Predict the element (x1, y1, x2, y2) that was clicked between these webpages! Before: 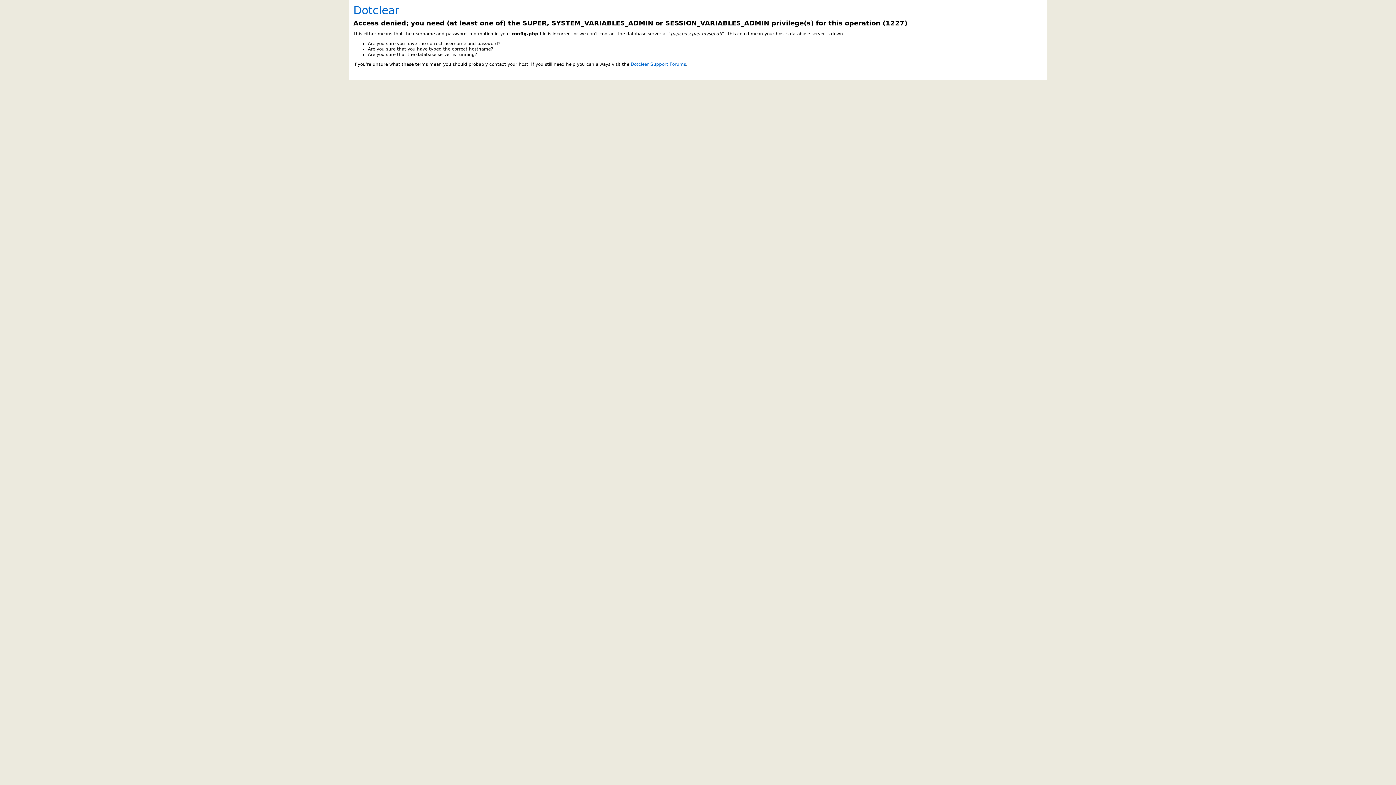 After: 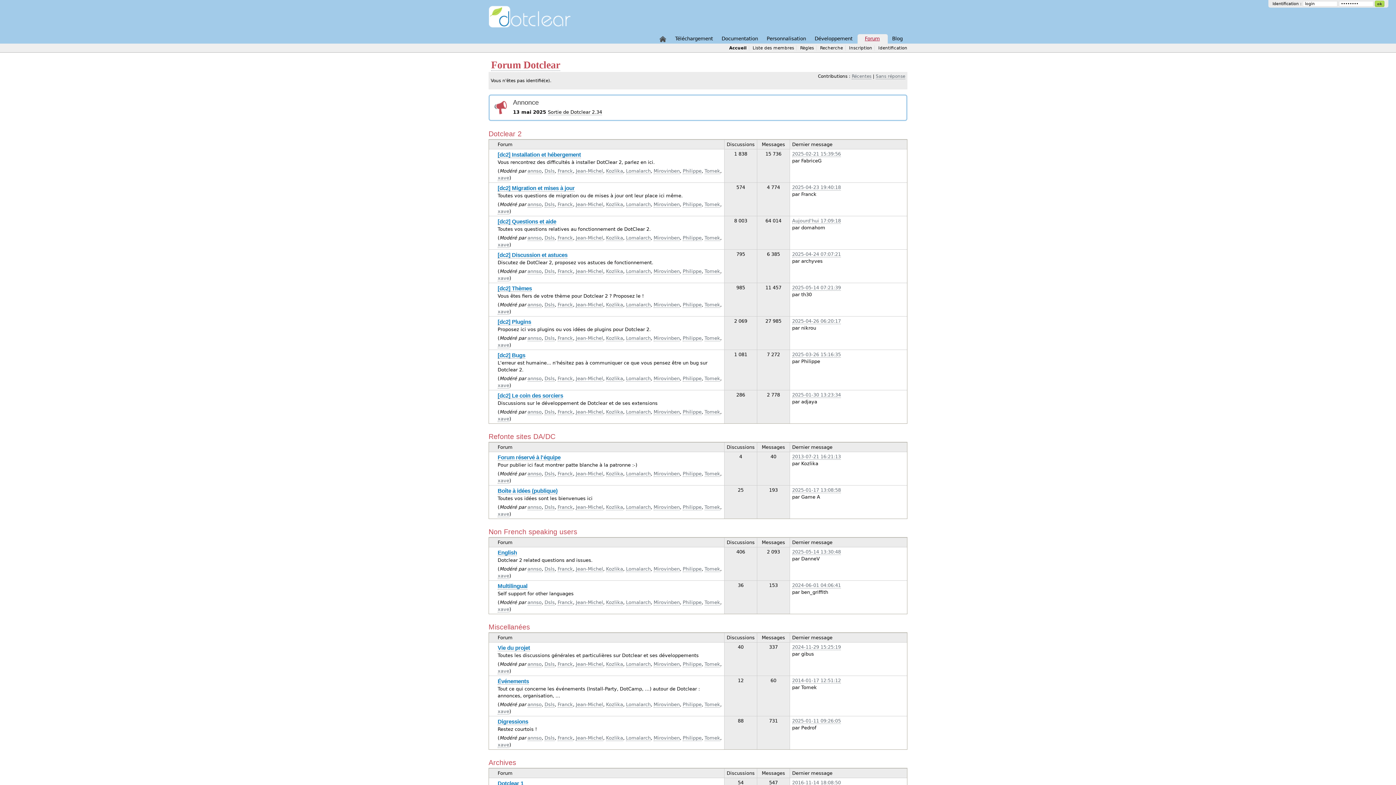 Action: bbox: (630, 61, 686, 67) label: Dotclear Support Forums